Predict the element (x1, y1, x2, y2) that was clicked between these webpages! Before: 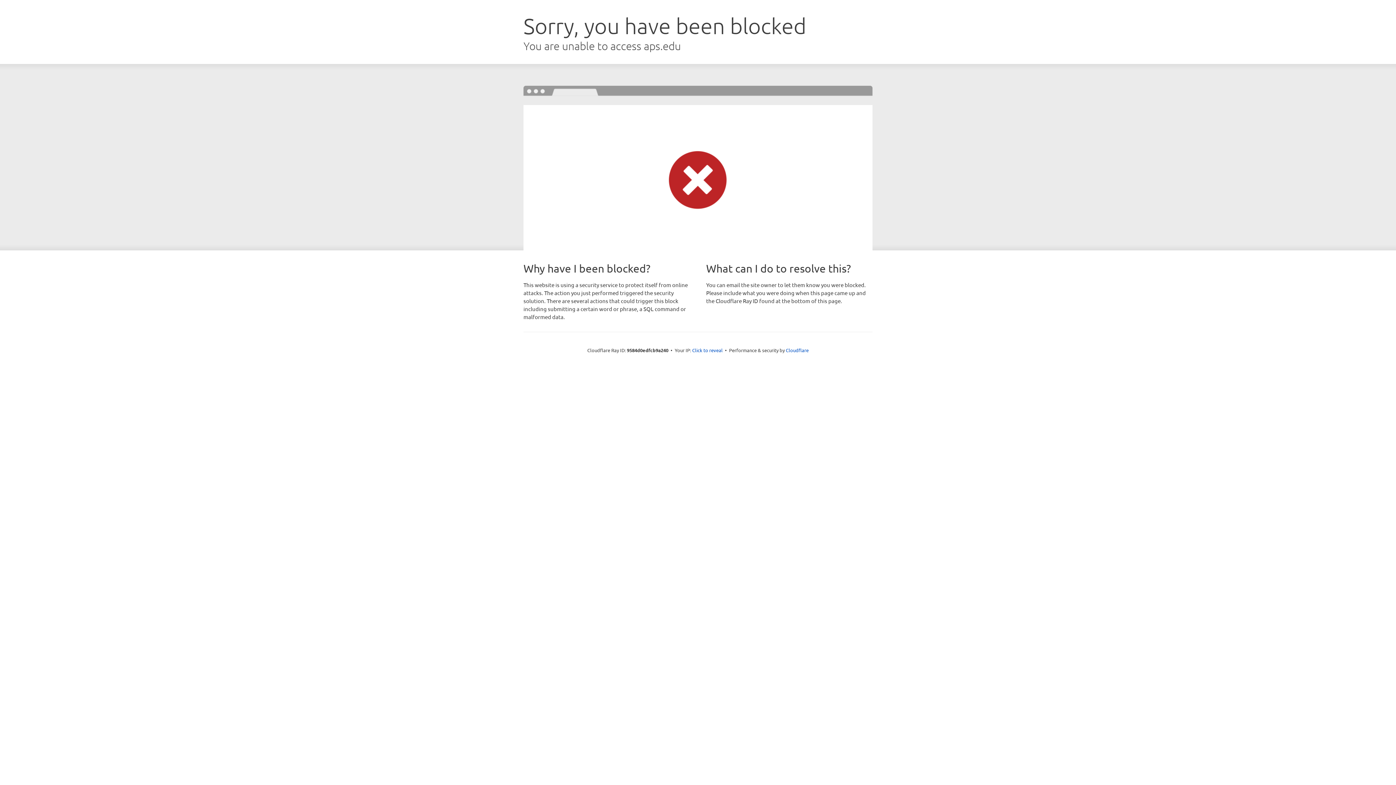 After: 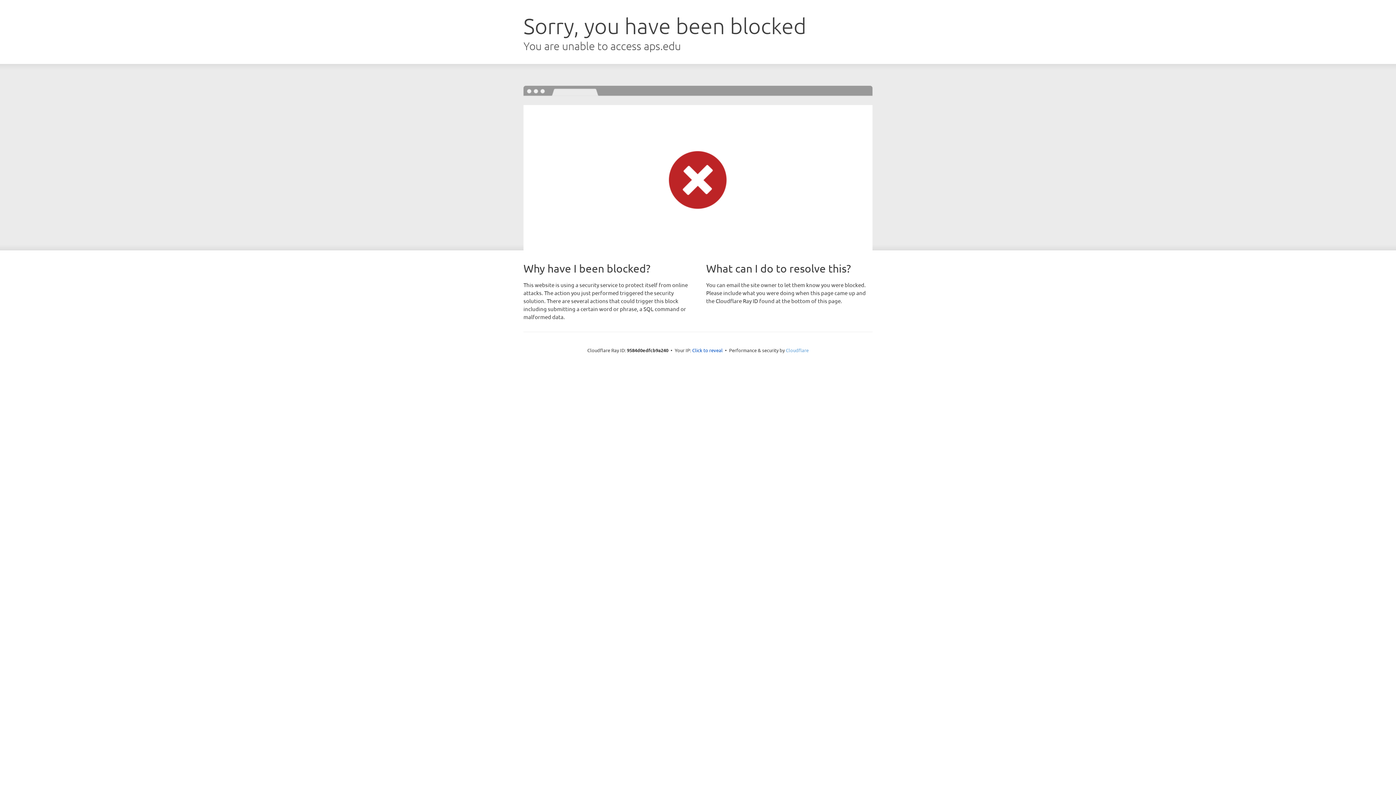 Action: bbox: (786, 347, 808, 353) label: Cloudflare